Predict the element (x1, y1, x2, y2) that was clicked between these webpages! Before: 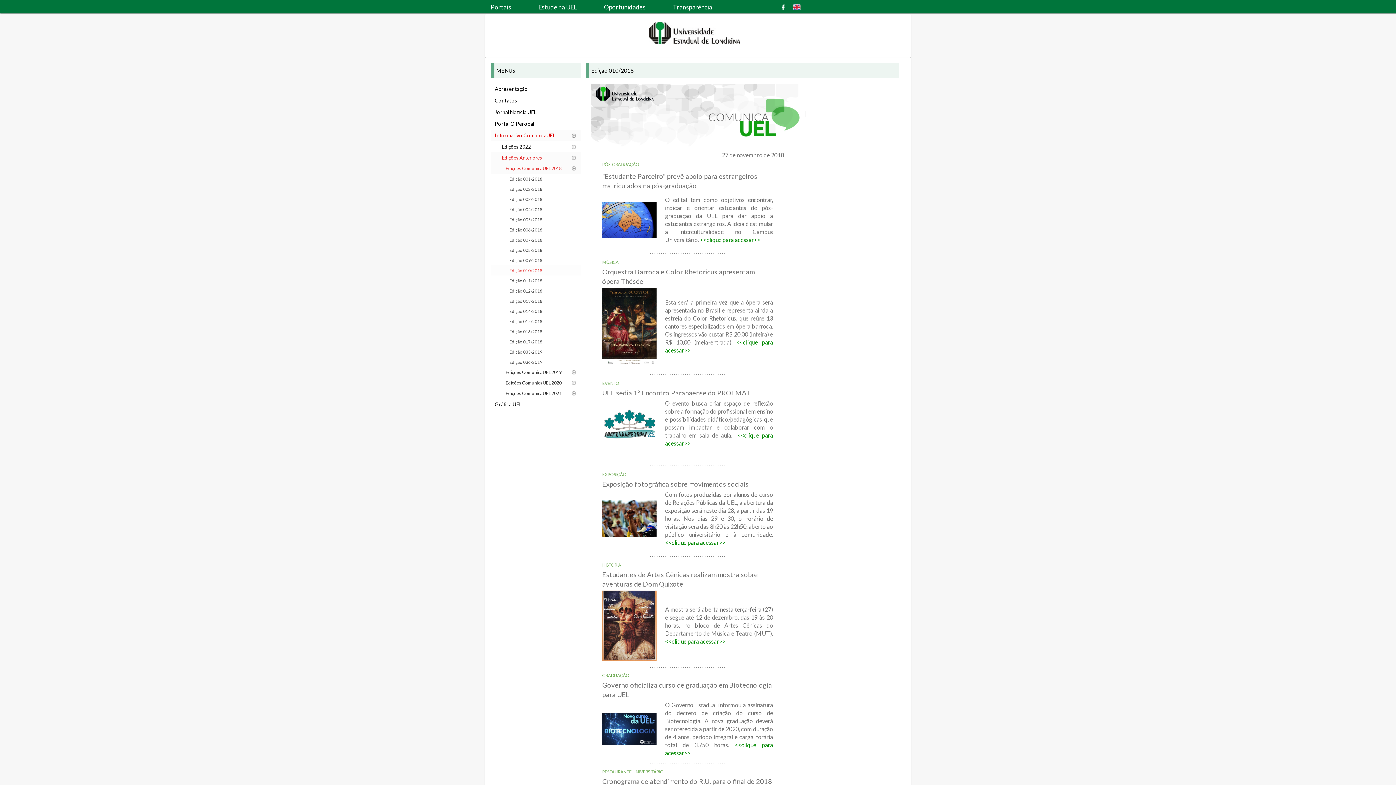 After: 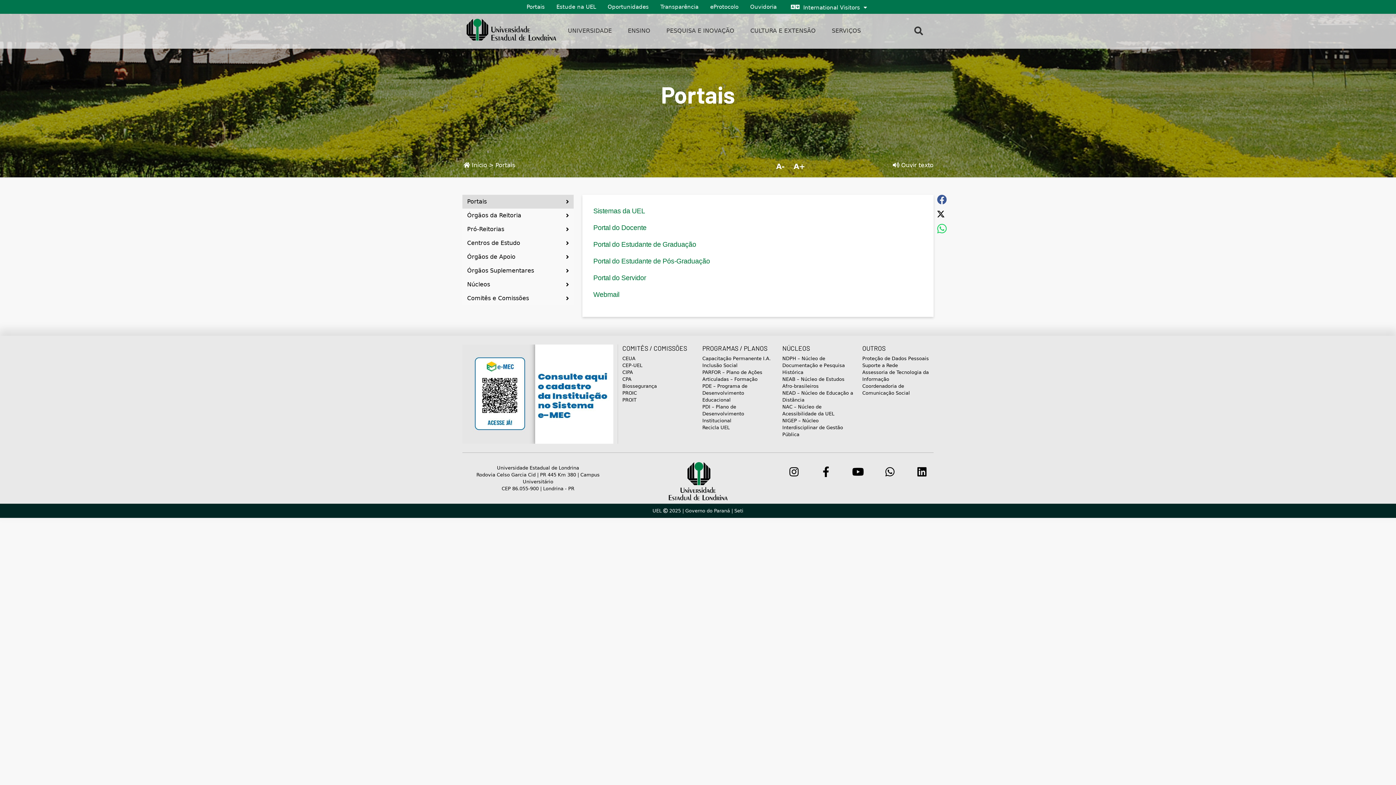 Action: label: Portais bbox: (490, 1, 511, 12)